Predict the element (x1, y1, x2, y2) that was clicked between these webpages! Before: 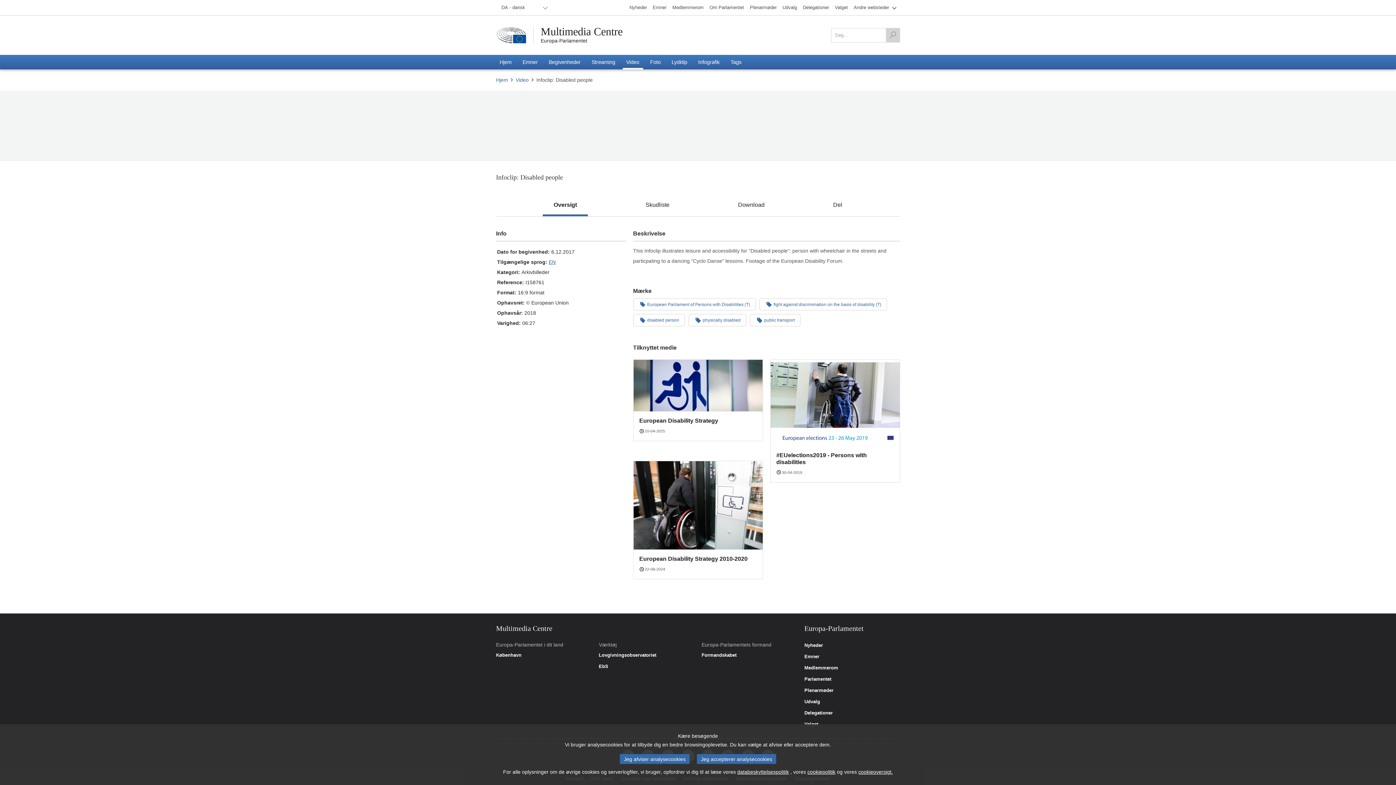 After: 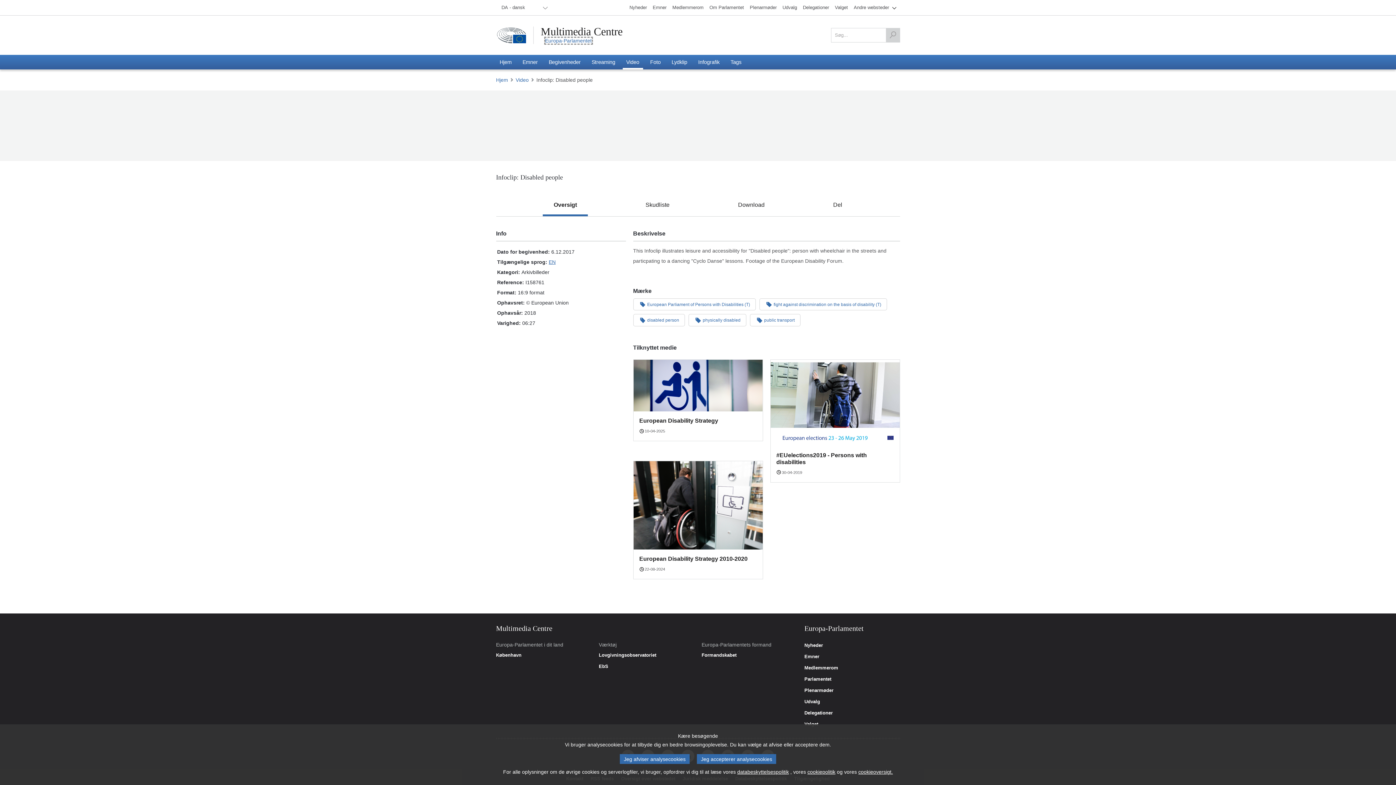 Action: label: Europa-Parlamentet bbox: (540, 37, 587, 43)